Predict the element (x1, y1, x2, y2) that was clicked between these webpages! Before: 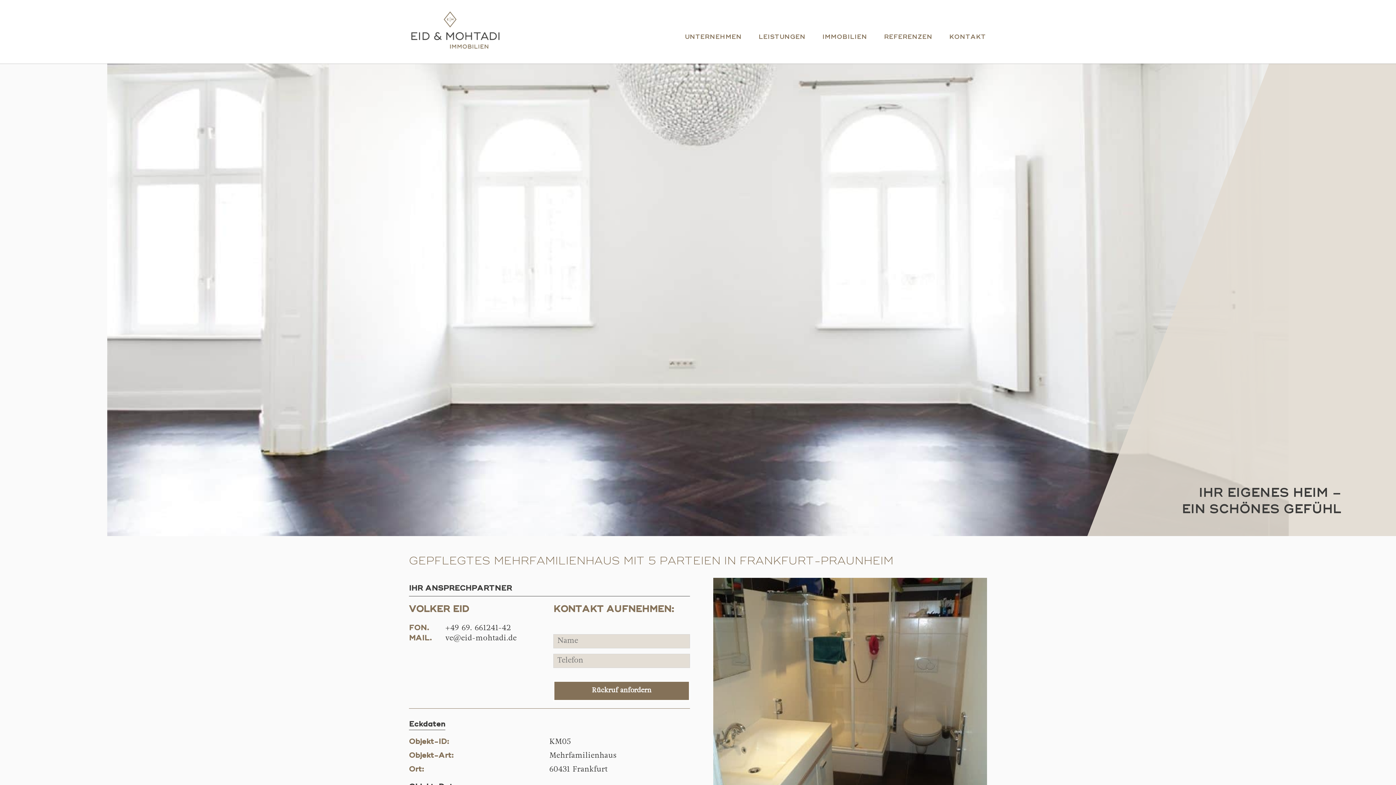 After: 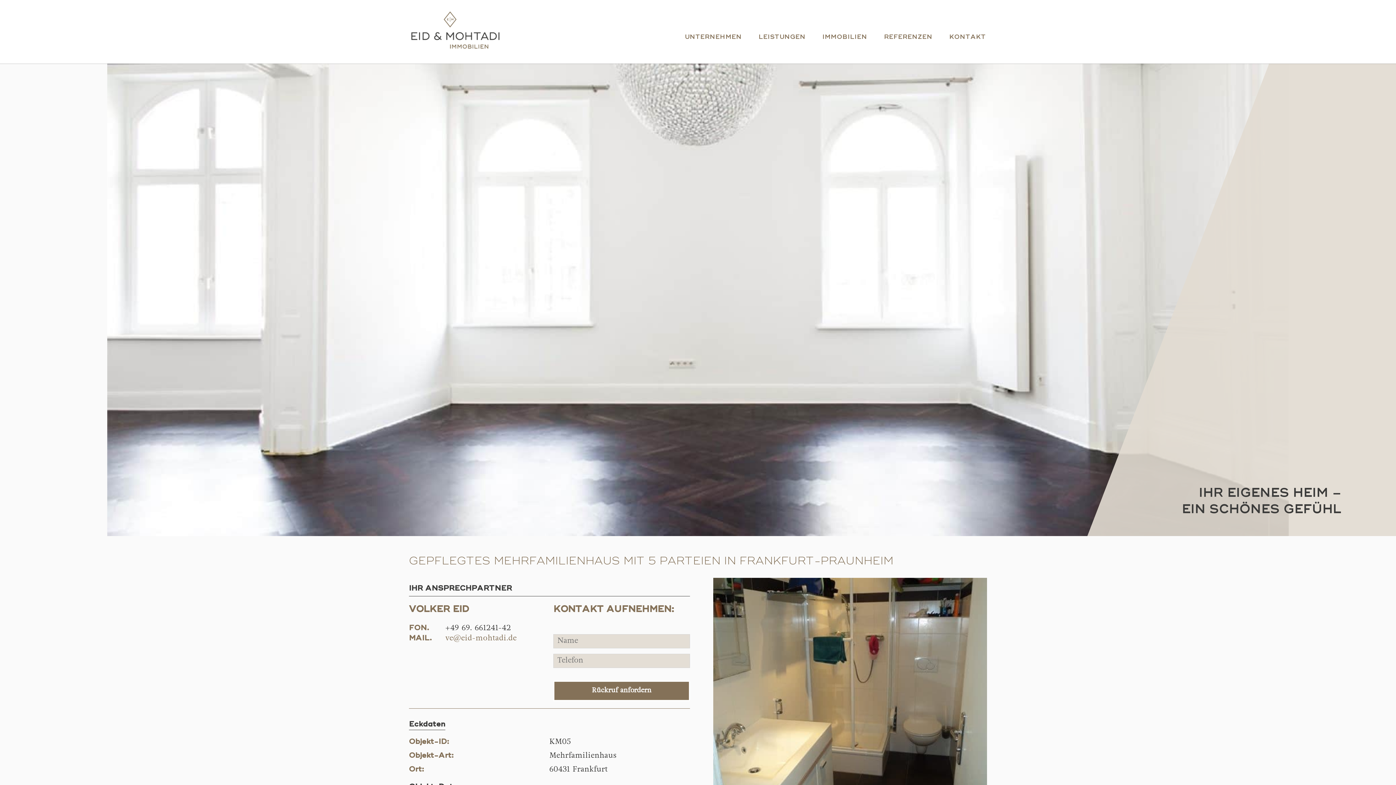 Action: label: ve@eid-mohtadi.de bbox: (445, 635, 516, 642)